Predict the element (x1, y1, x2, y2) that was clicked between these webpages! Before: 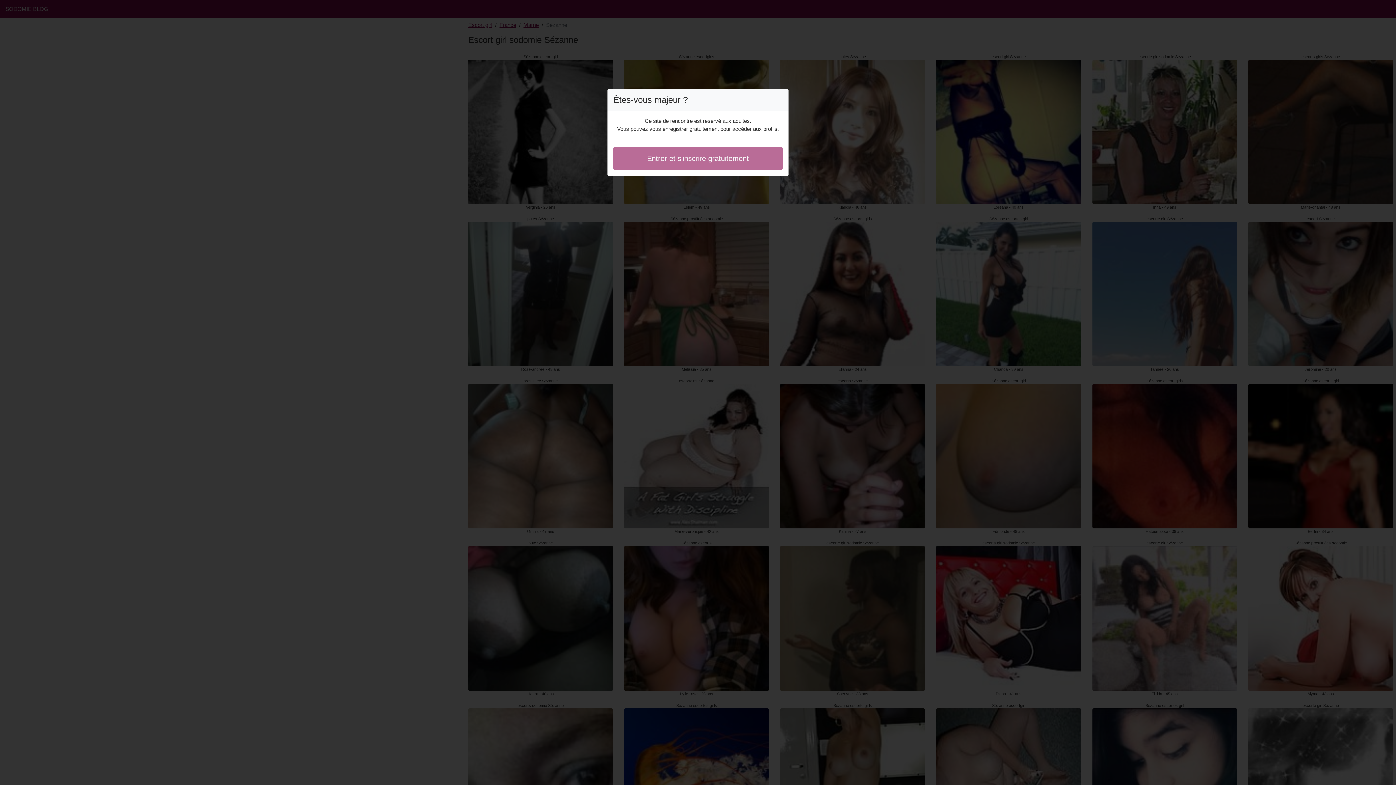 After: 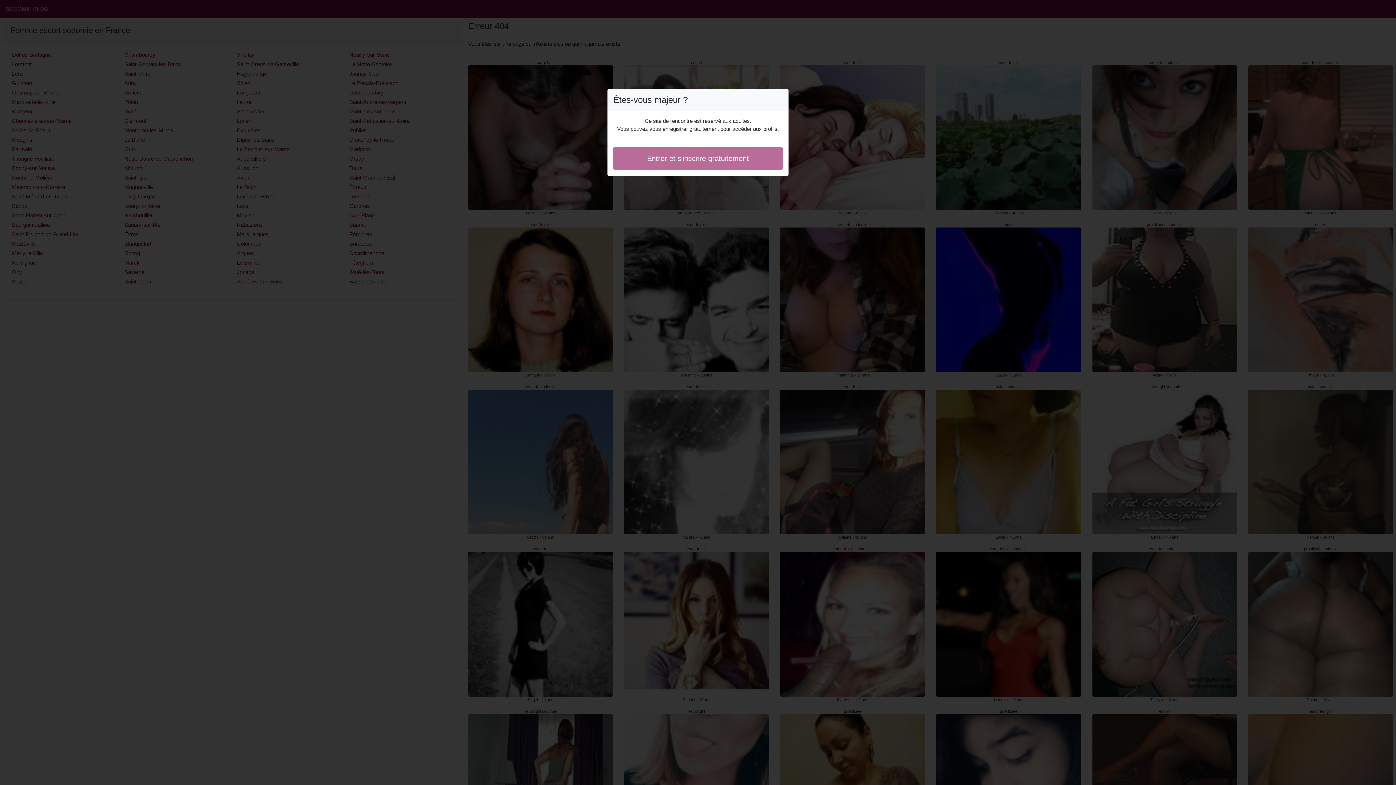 Action: label: Entrer et s'inscrire gratuitement bbox: (613, 146, 782, 170)